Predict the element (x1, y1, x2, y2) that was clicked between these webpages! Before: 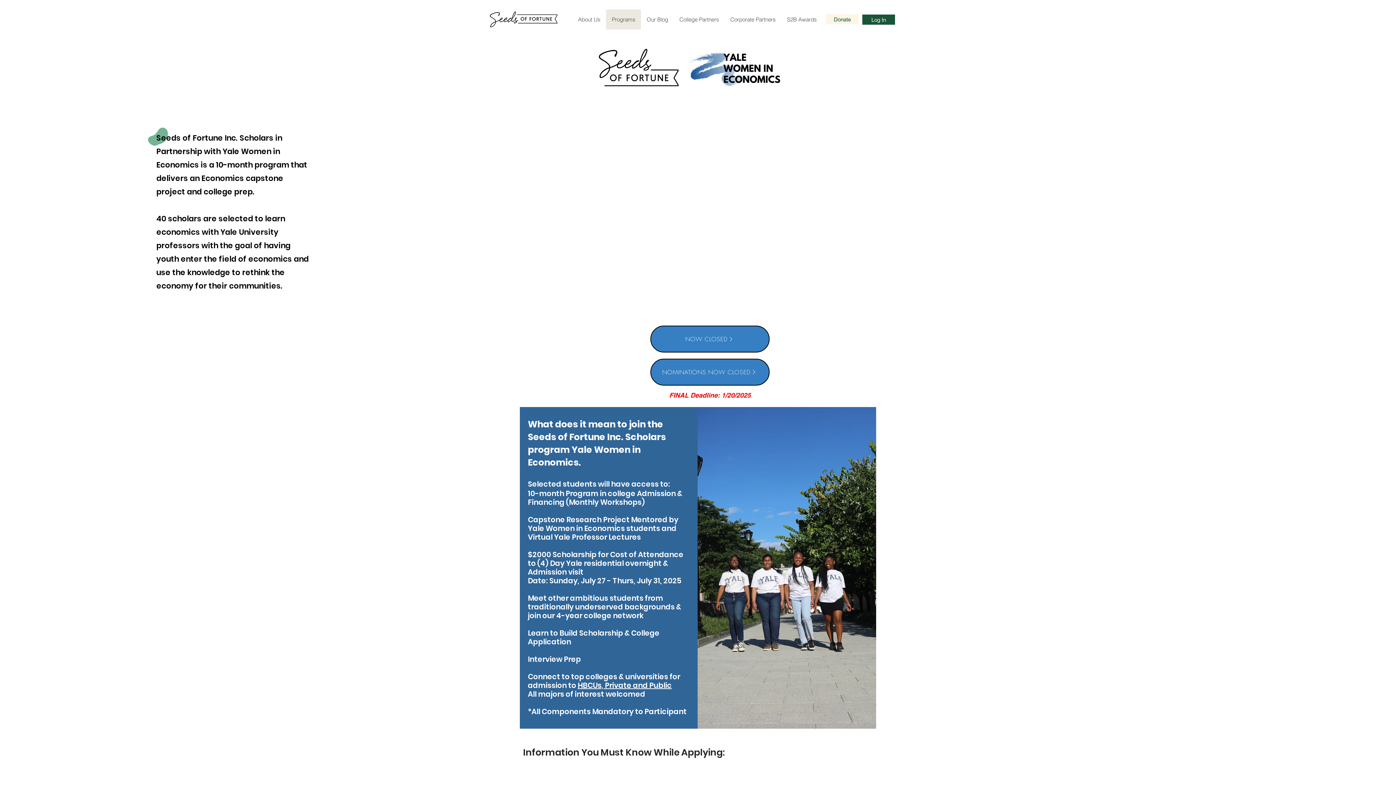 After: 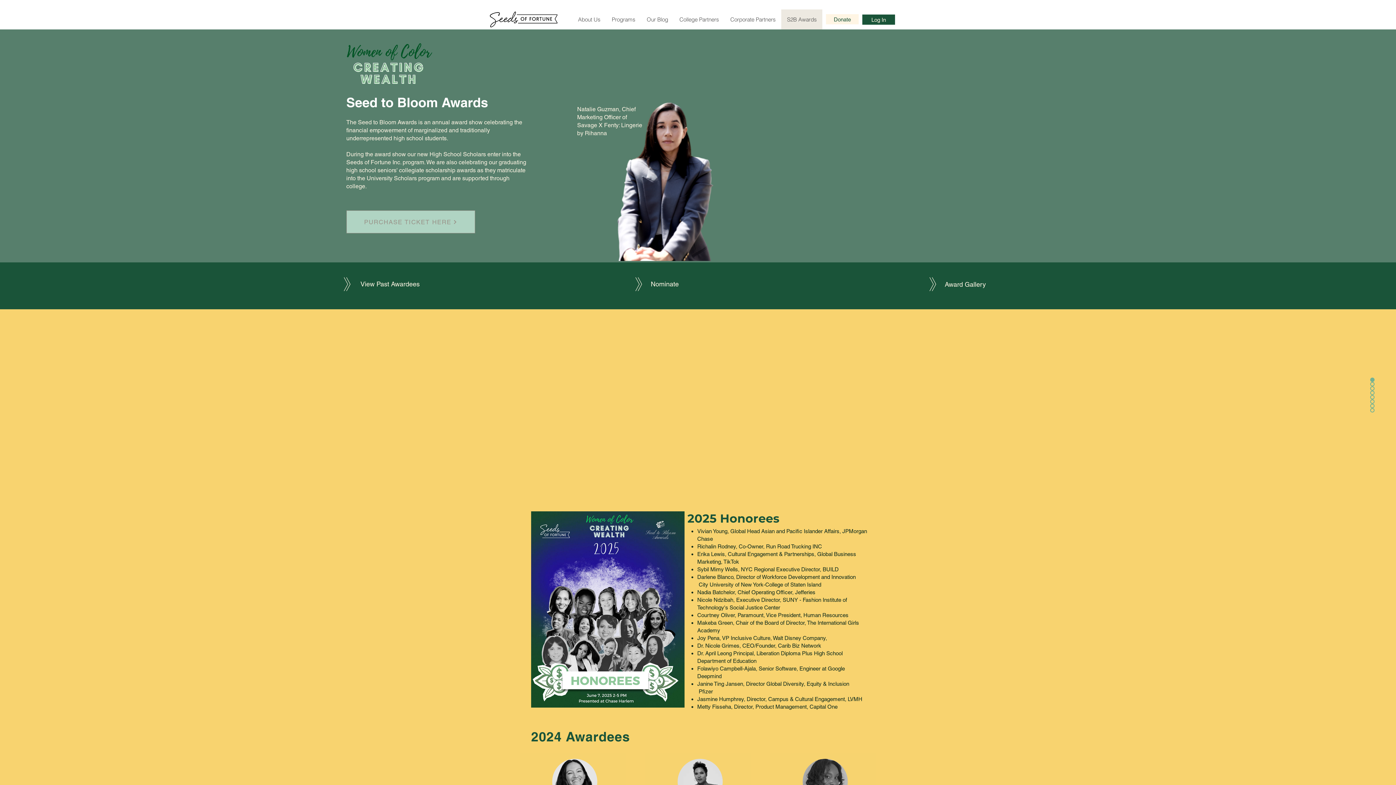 Action: label: S2B Awards bbox: (781, 9, 822, 29)